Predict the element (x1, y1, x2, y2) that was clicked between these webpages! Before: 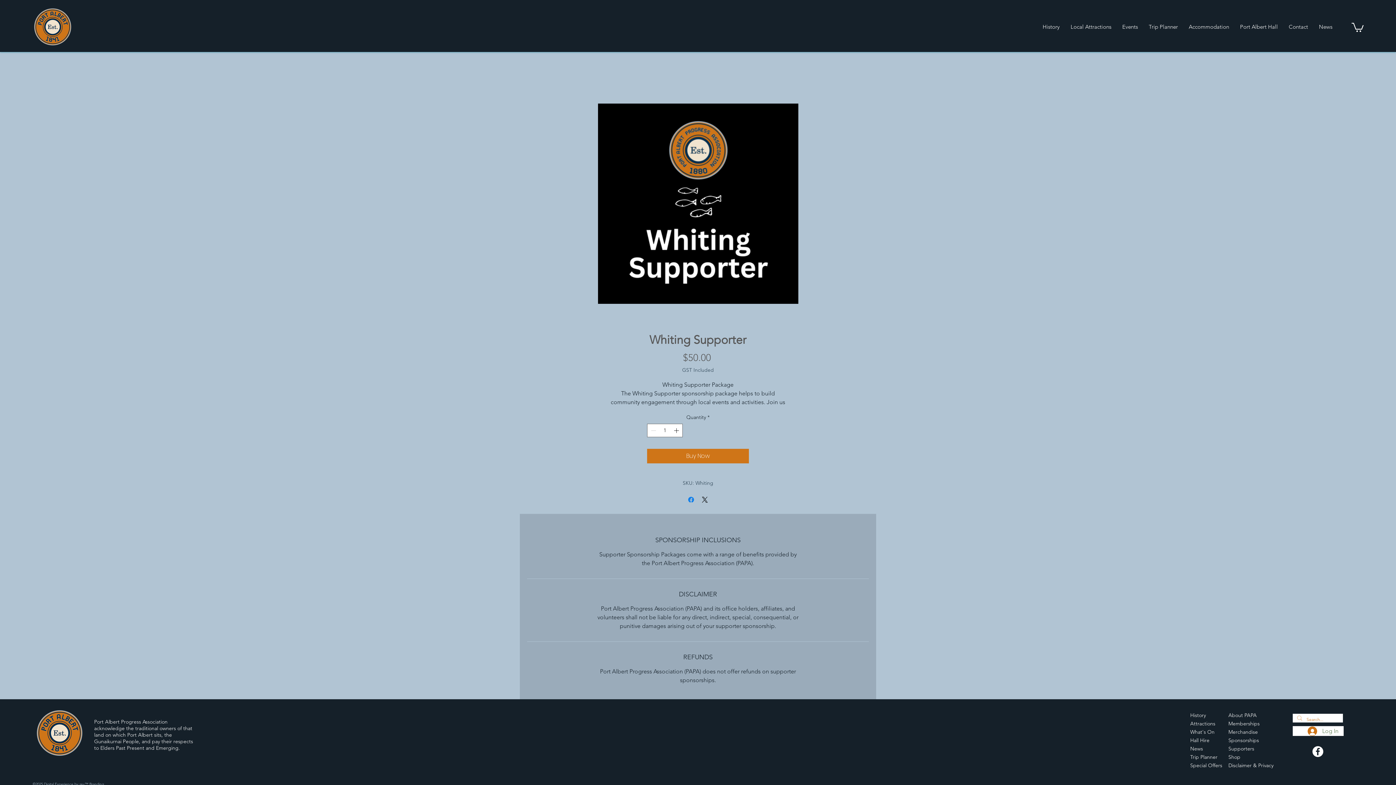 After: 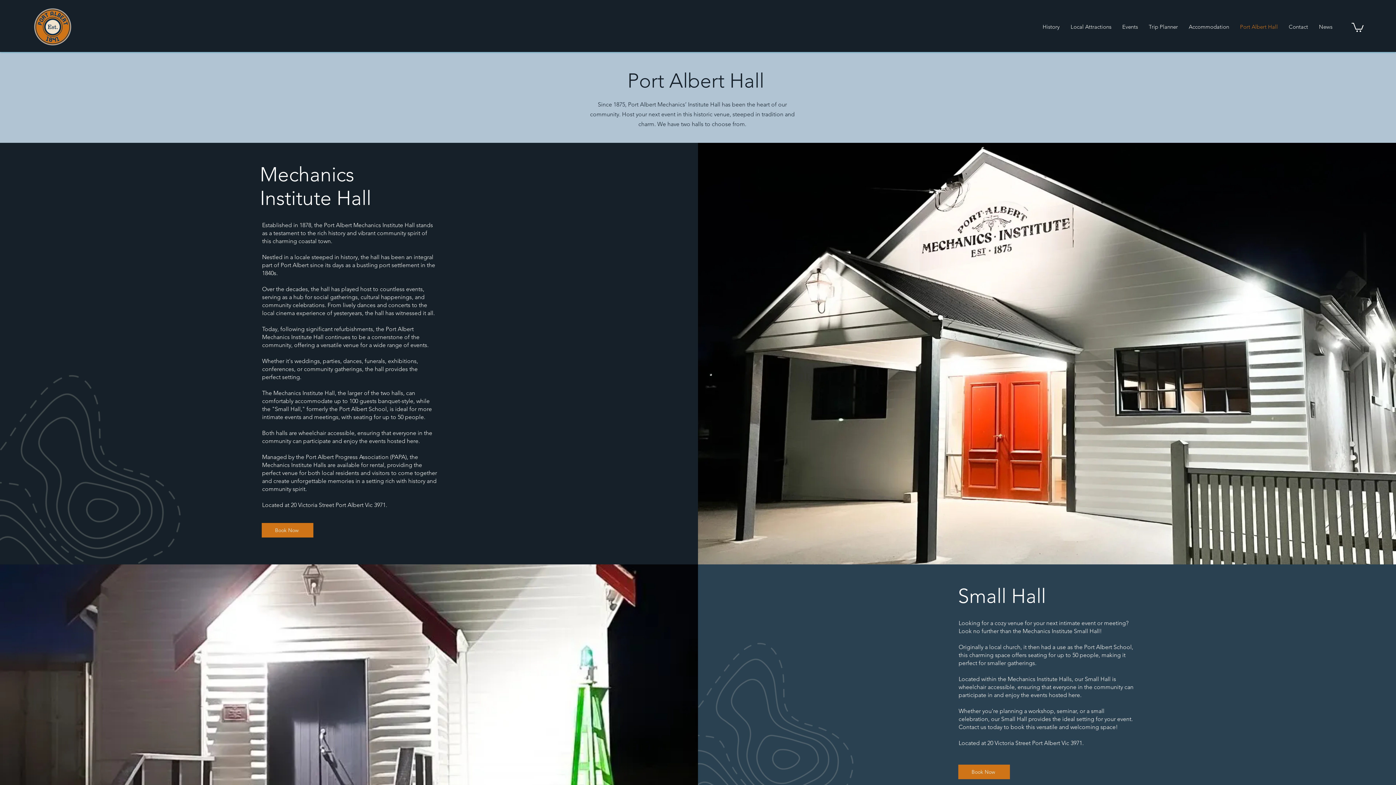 Action: label: Port Albert Hall bbox: (1234, 17, 1283, 36)